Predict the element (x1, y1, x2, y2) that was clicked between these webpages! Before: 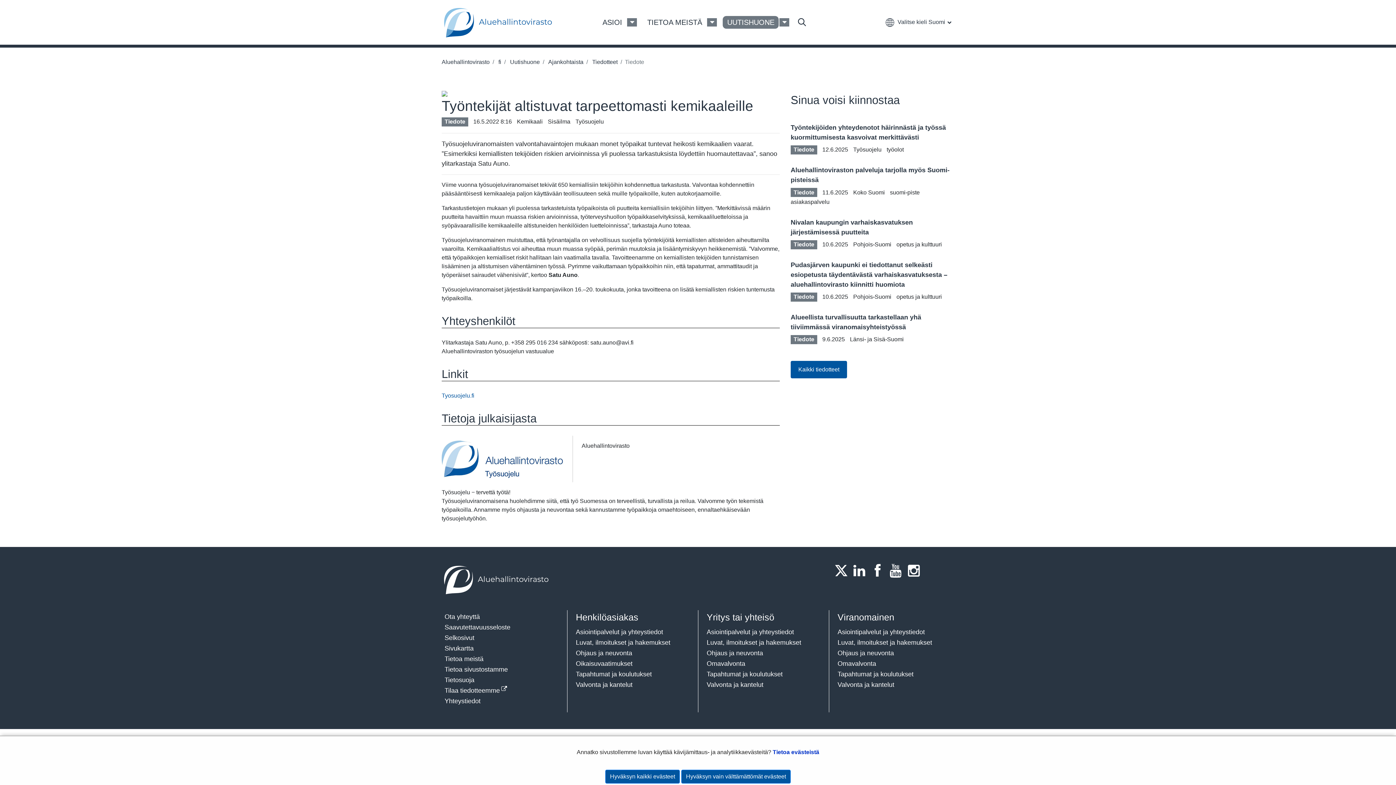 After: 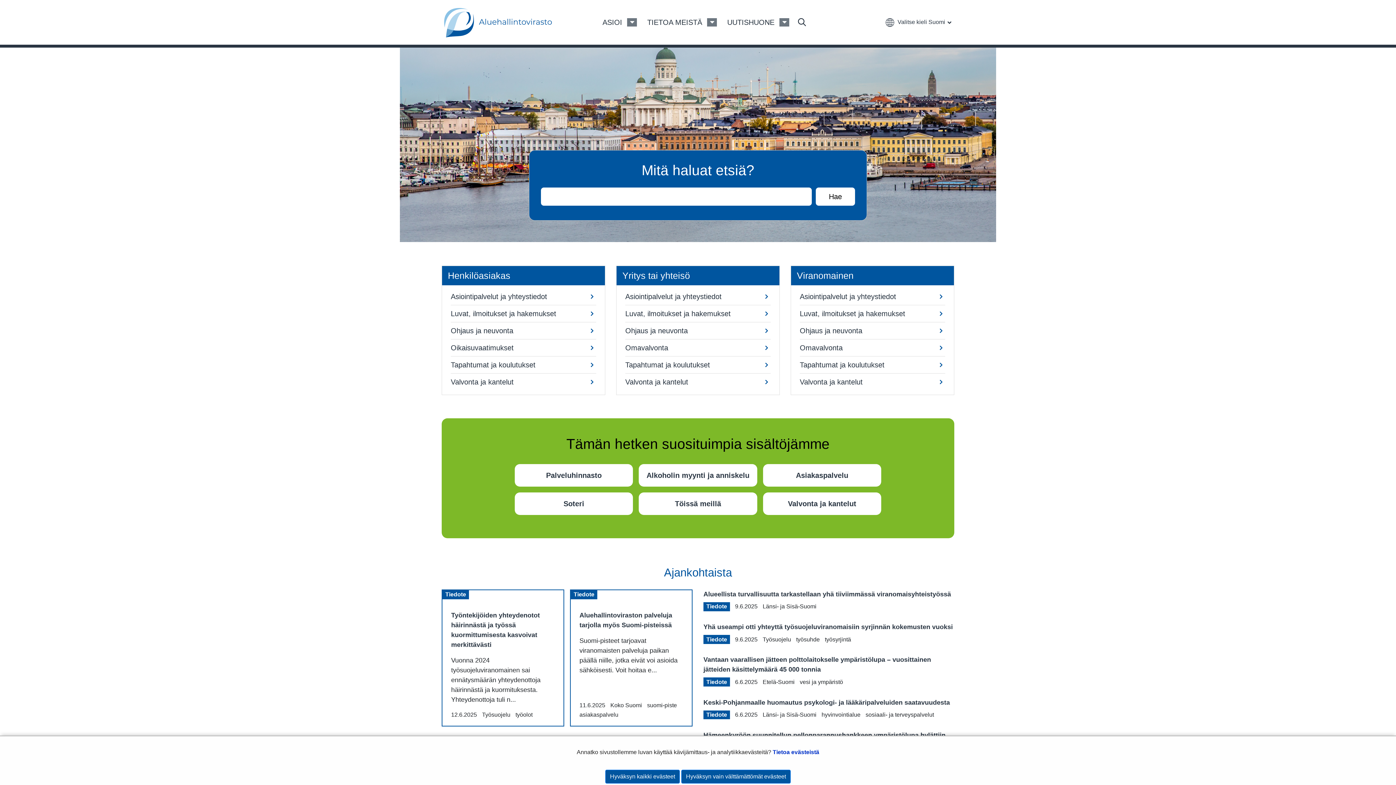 Action: bbox: (441, 583, 550, 589)